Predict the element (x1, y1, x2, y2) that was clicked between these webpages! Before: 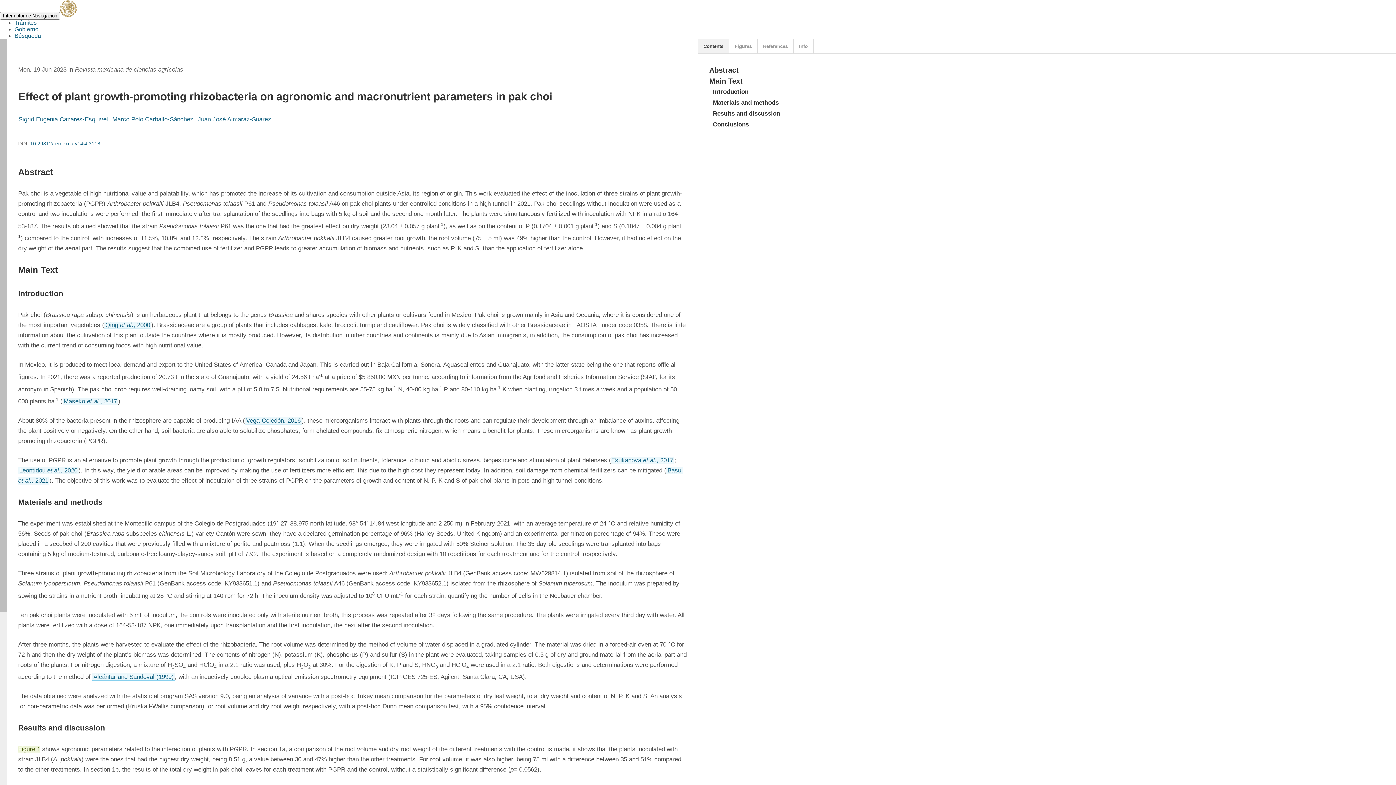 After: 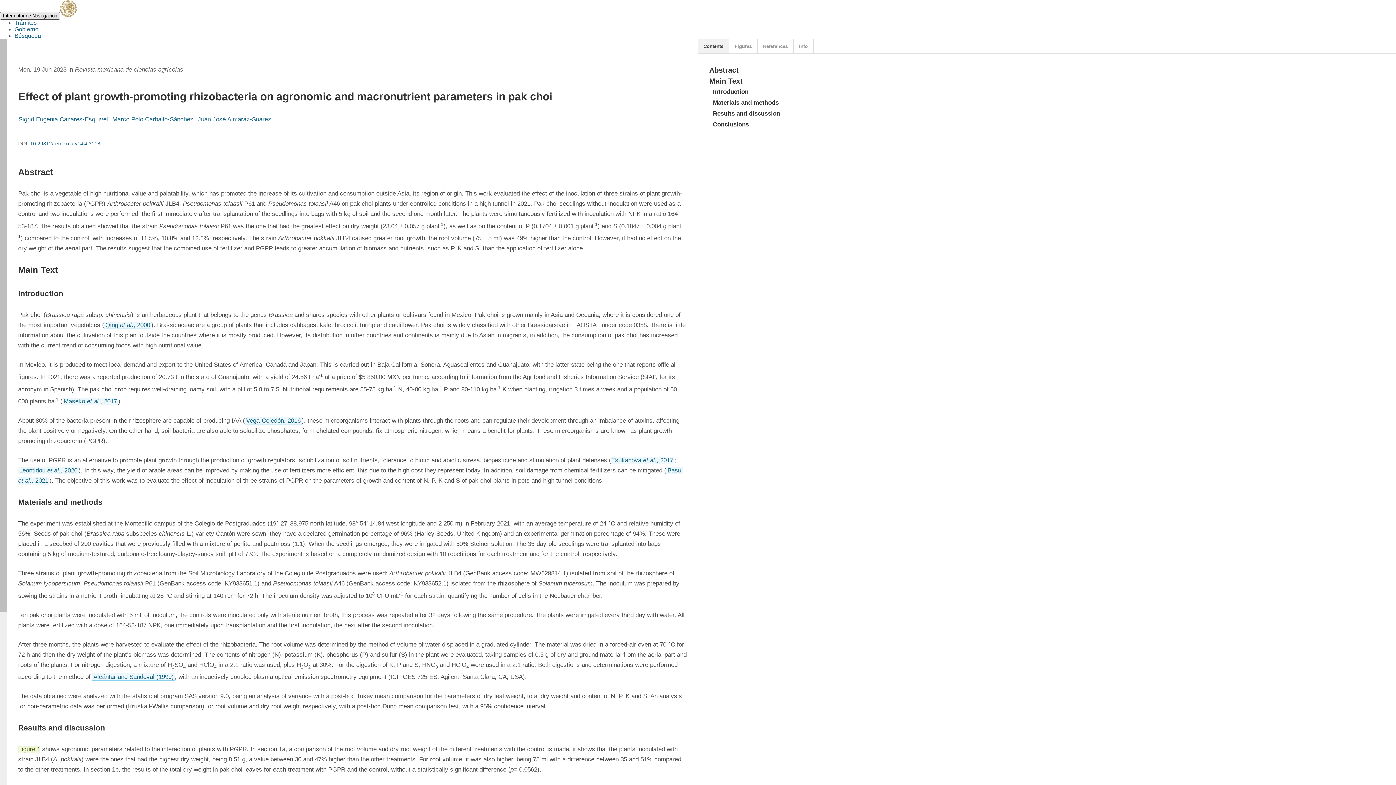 Action: label: Interruptor de Navegación bbox: (0, 12, 60, 19)